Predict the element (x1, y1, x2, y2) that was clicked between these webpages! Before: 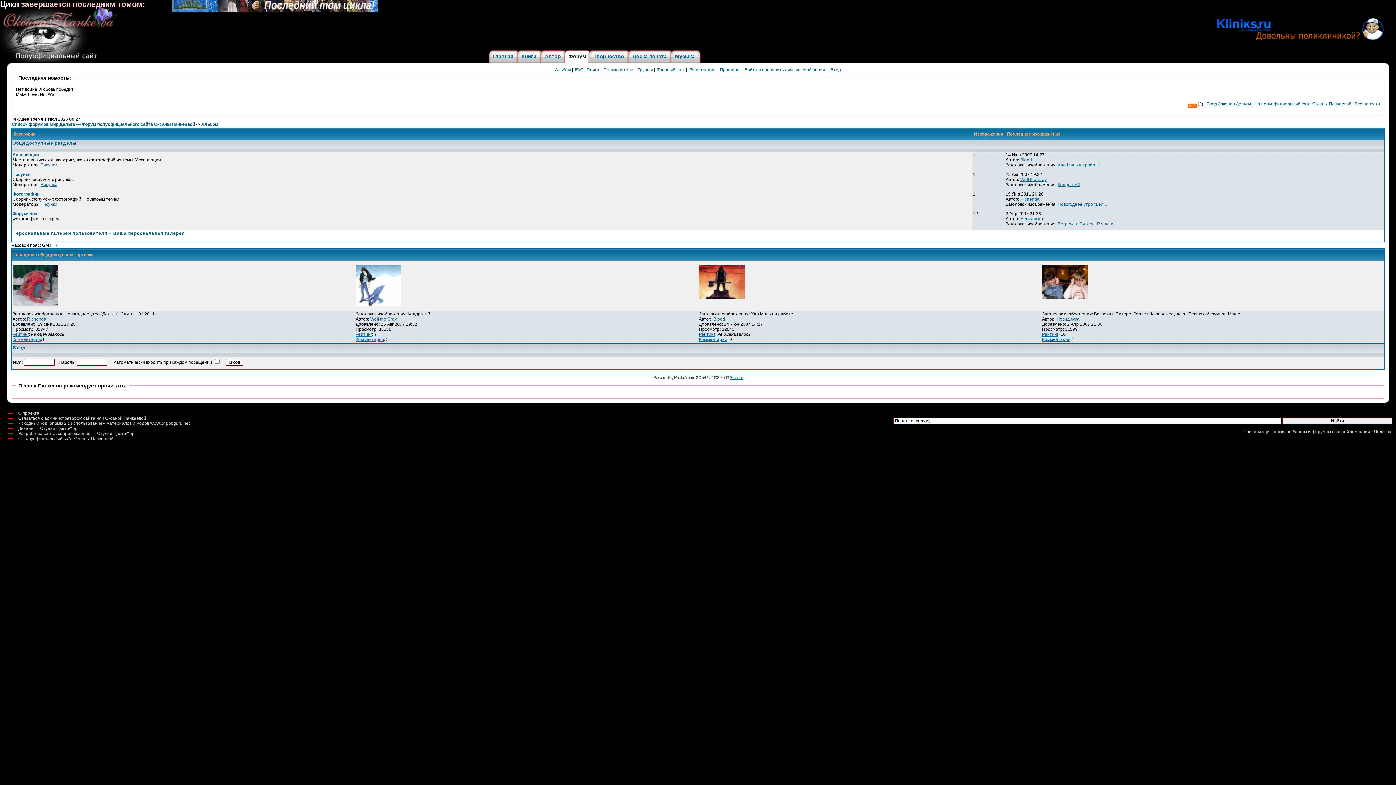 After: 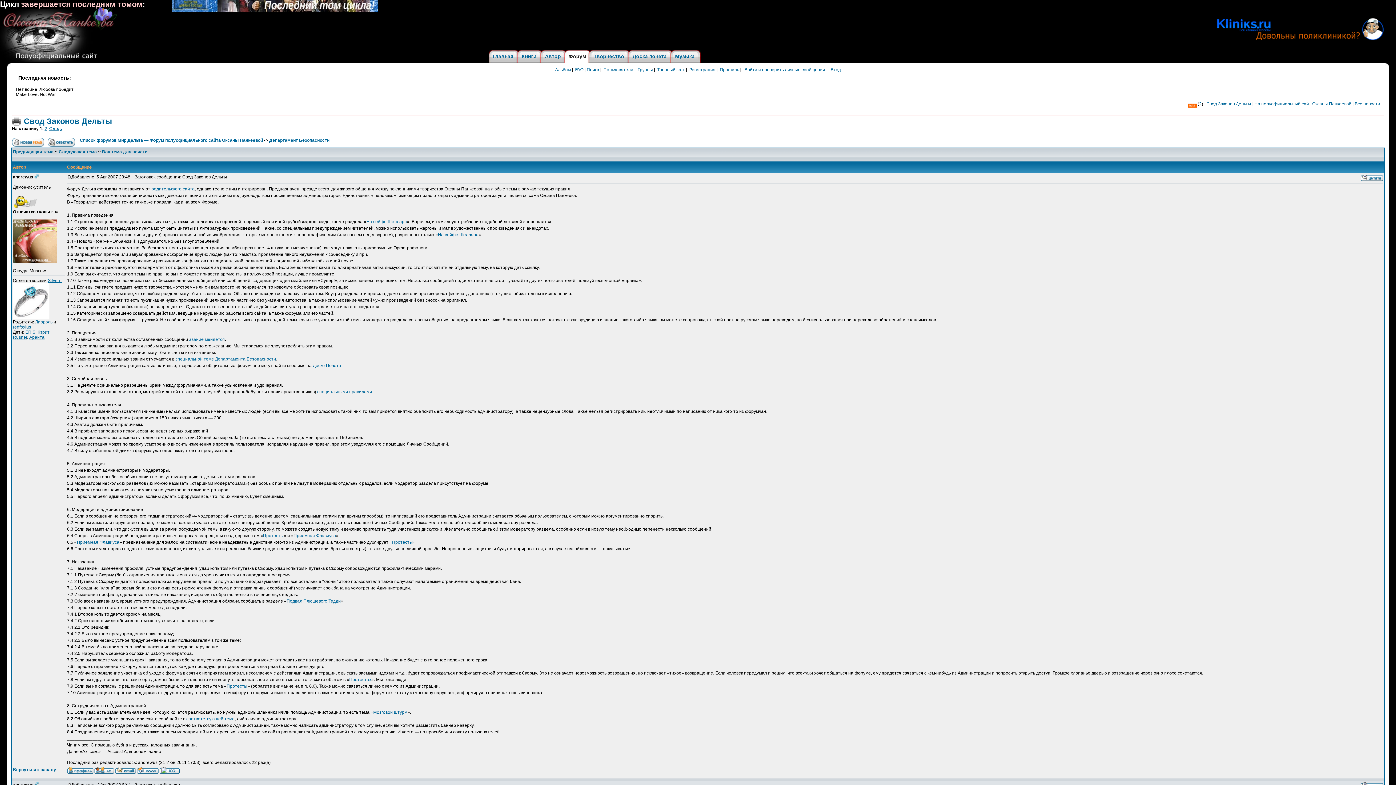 Action: label: Cвод Законов Дельты bbox: (1206, 101, 1251, 106)